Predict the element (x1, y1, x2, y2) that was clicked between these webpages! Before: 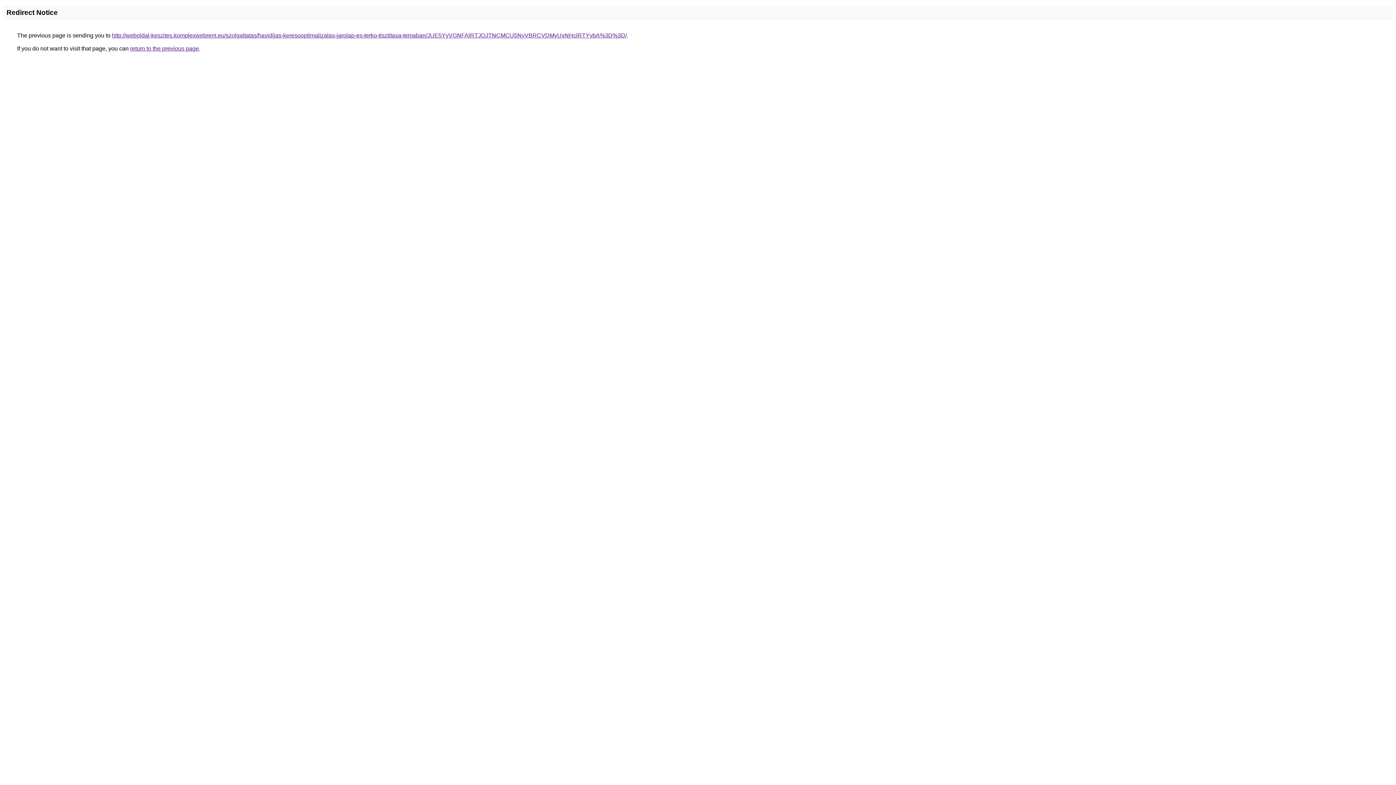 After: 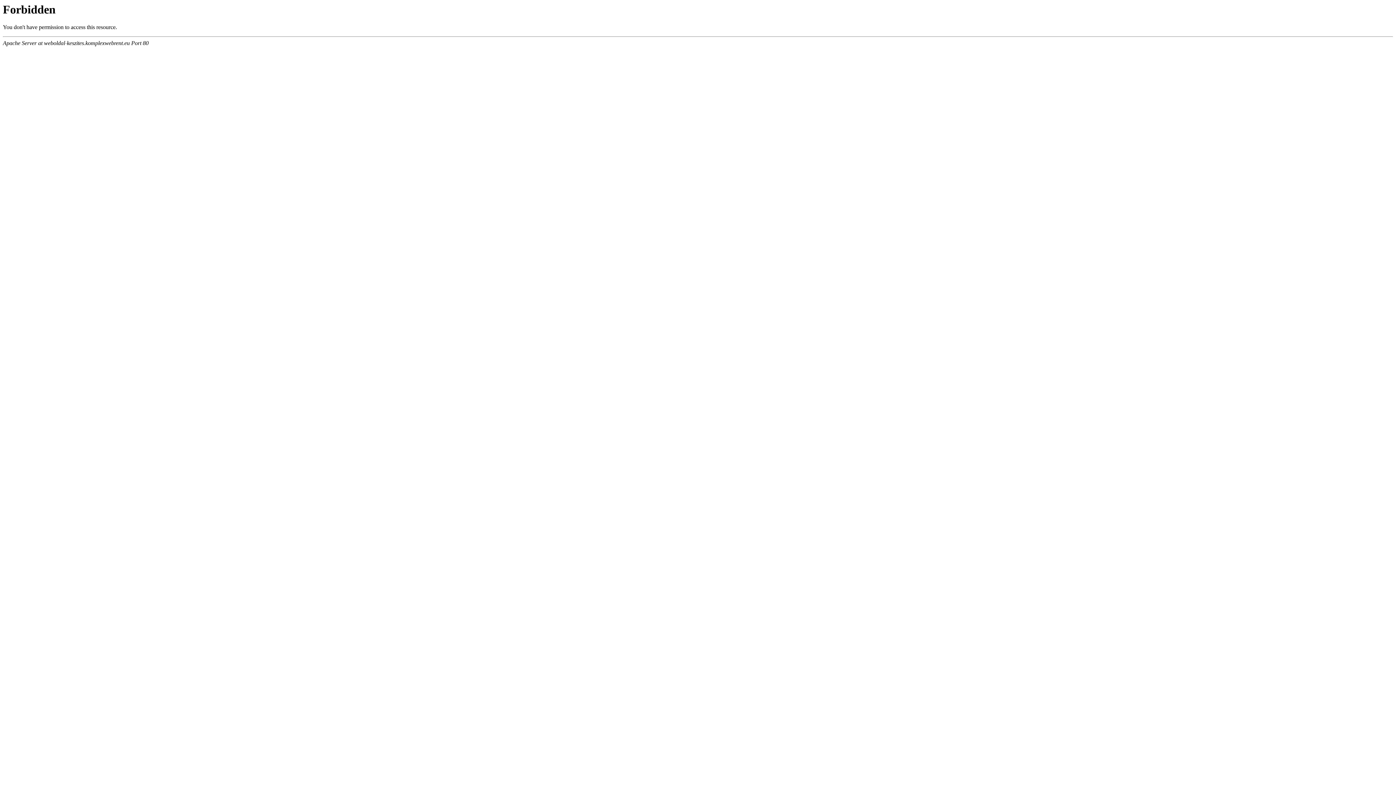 Action: bbox: (112, 32, 626, 38) label: http://weboldal-keszites.komplexwebrent.eu/szolgaltatas/havidijas-keresooptimalizalas-jarolap-es-terko-tisztitasa-temaban/JUE5YyVGNFAlRTJOJTNCMCU5NyVBRCVDMyUxNHclRTYybA%3D%3D/